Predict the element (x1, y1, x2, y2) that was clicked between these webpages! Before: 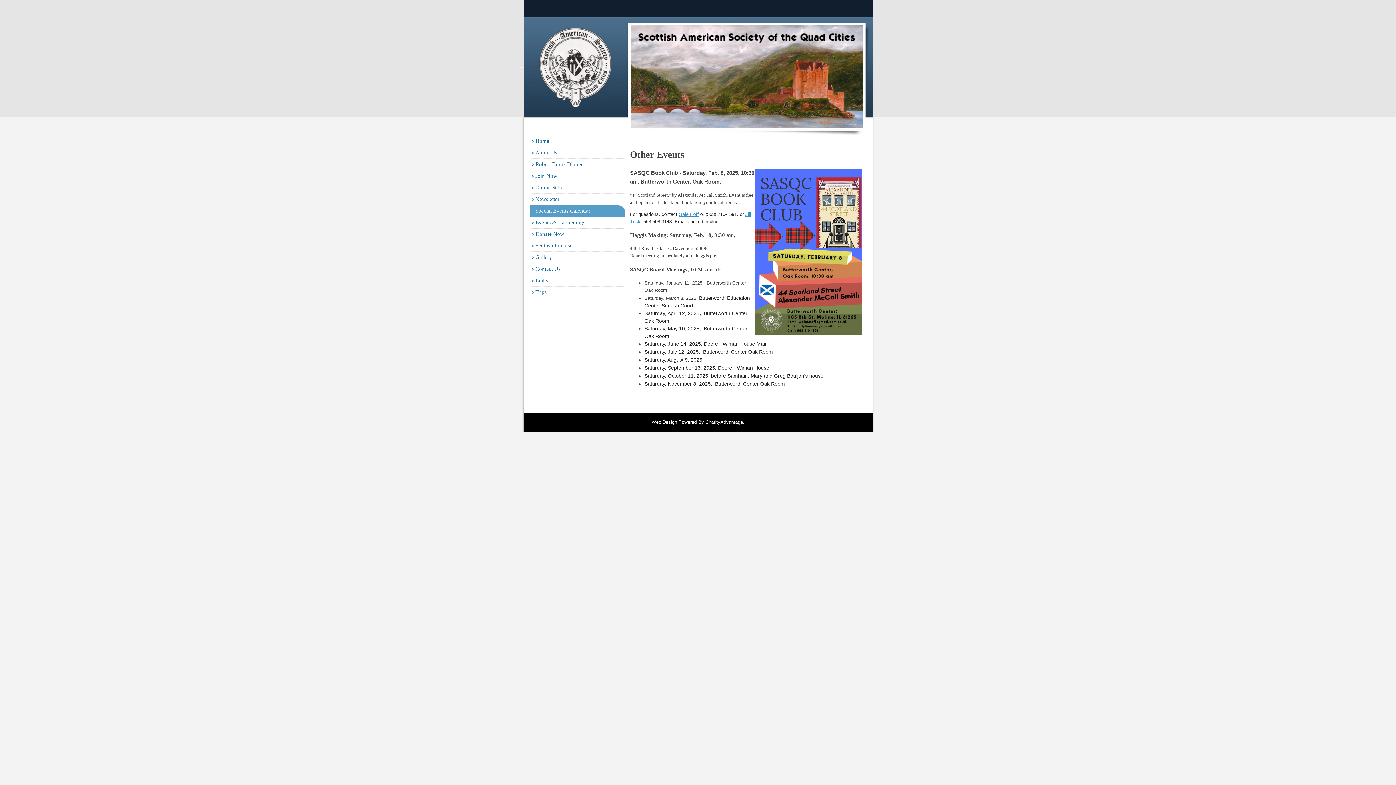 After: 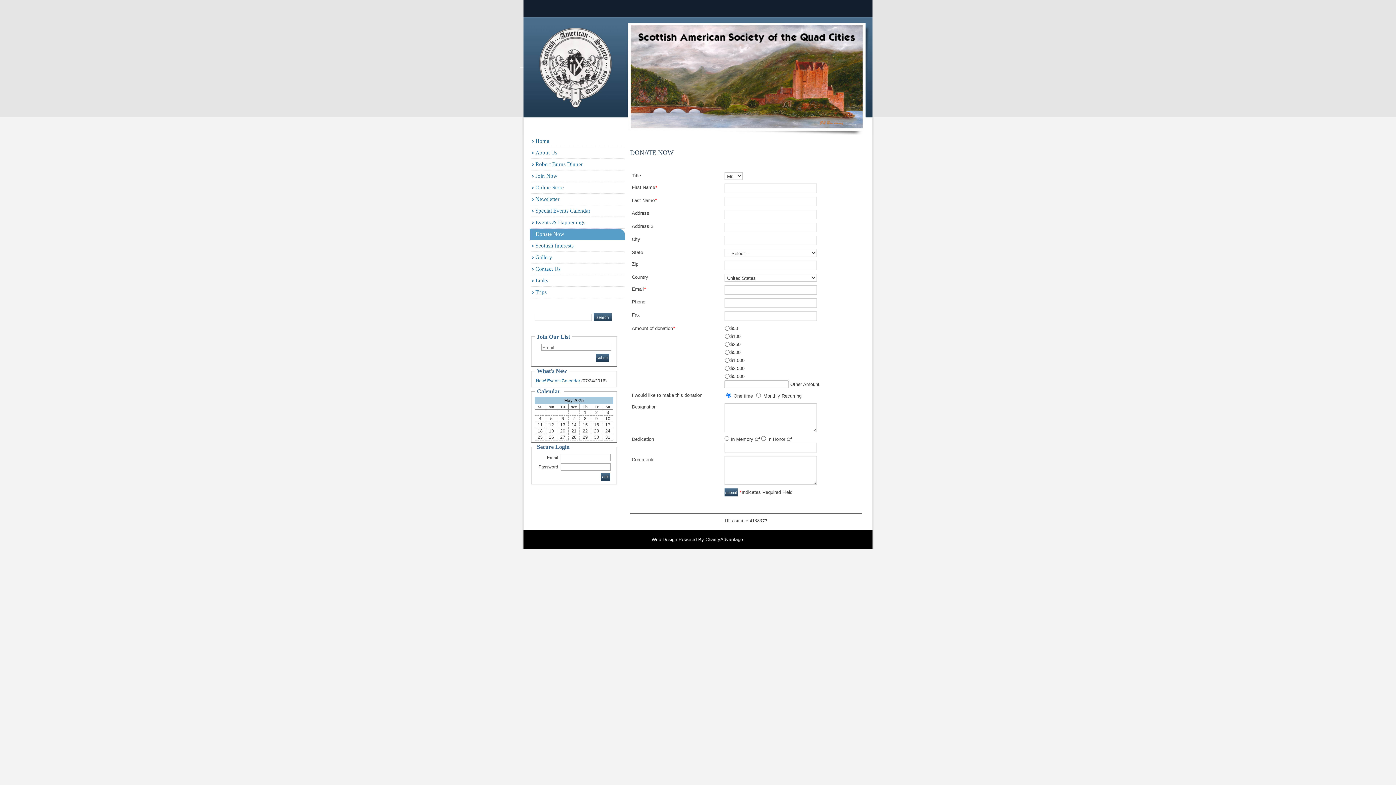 Action: bbox: (523, 228, 631, 240) label: Donate Now